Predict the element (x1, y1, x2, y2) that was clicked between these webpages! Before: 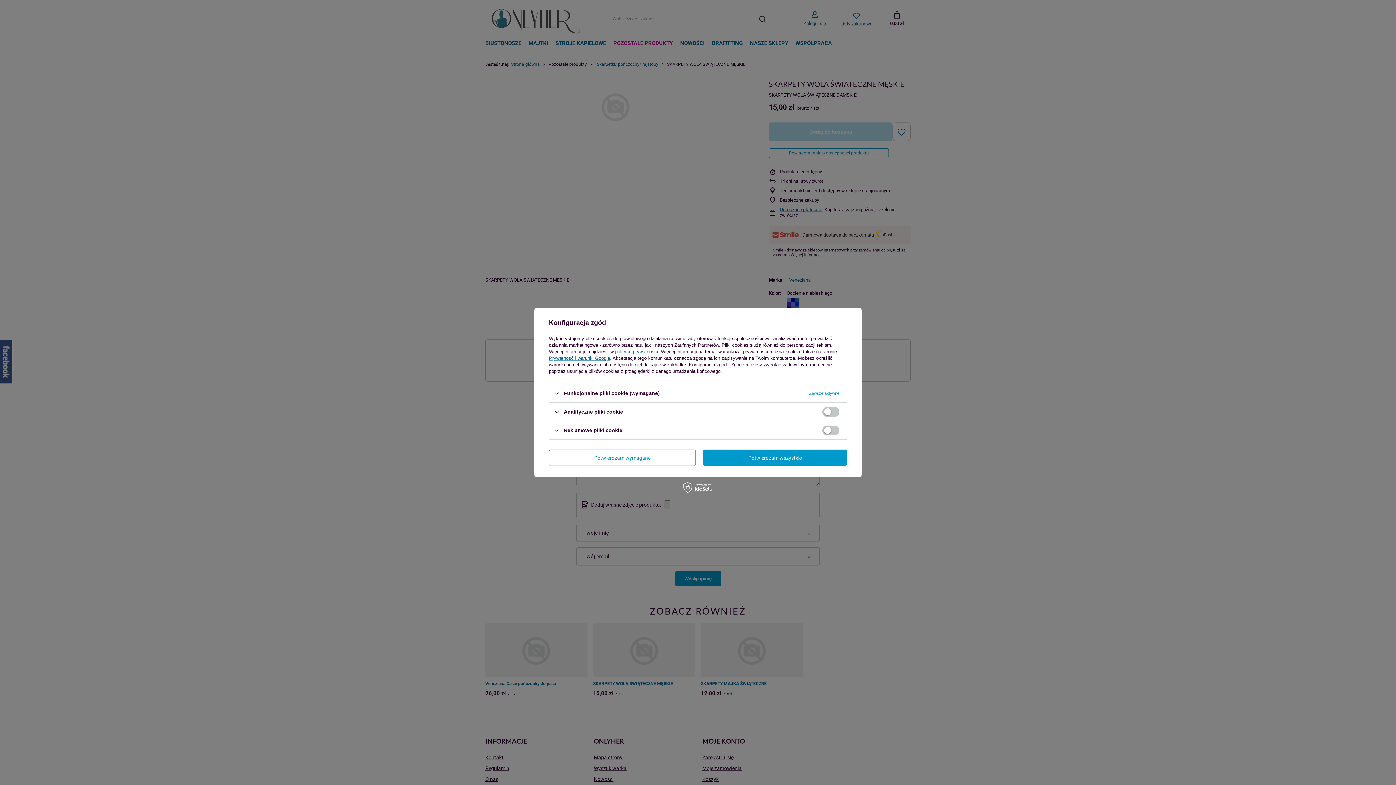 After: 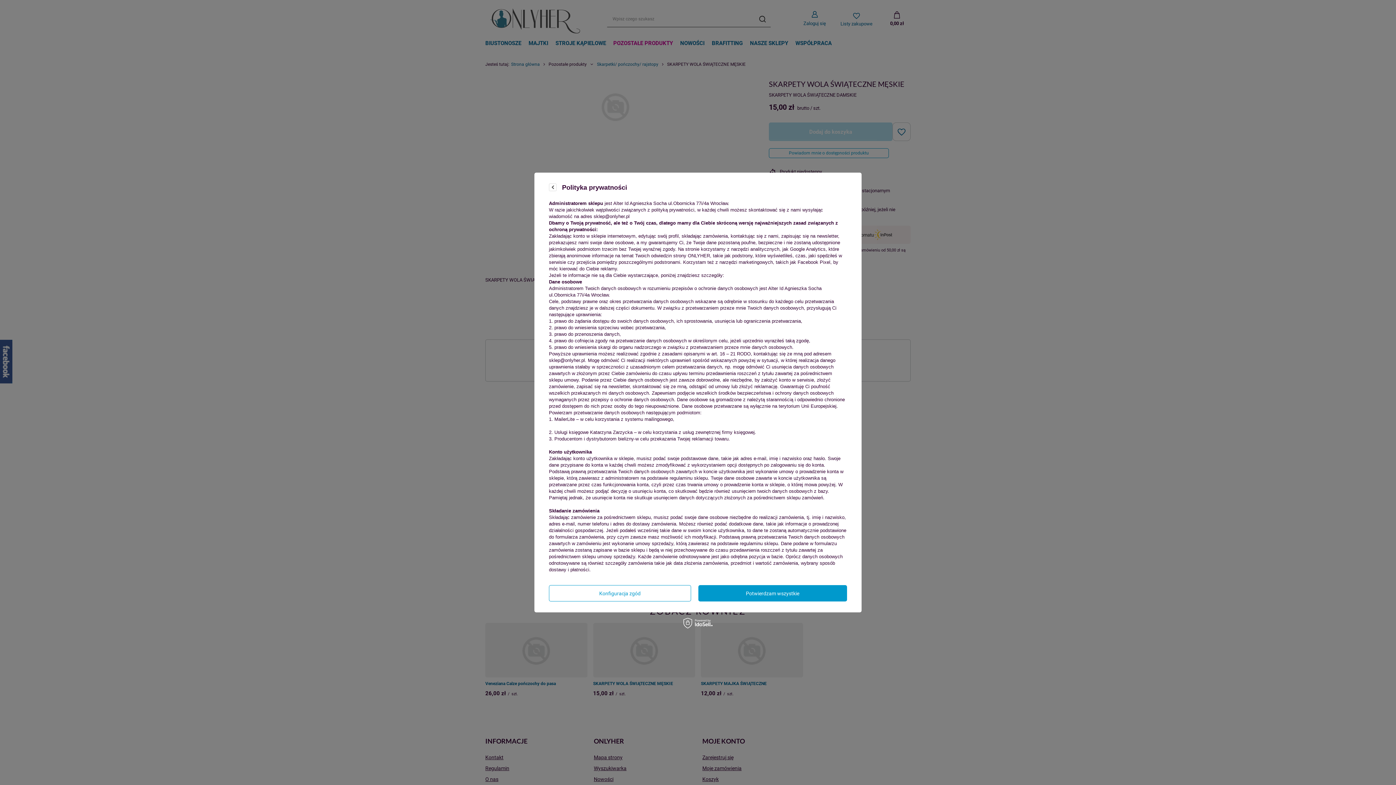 Action: bbox: (615, 349, 658, 354) label: polityce prywatności